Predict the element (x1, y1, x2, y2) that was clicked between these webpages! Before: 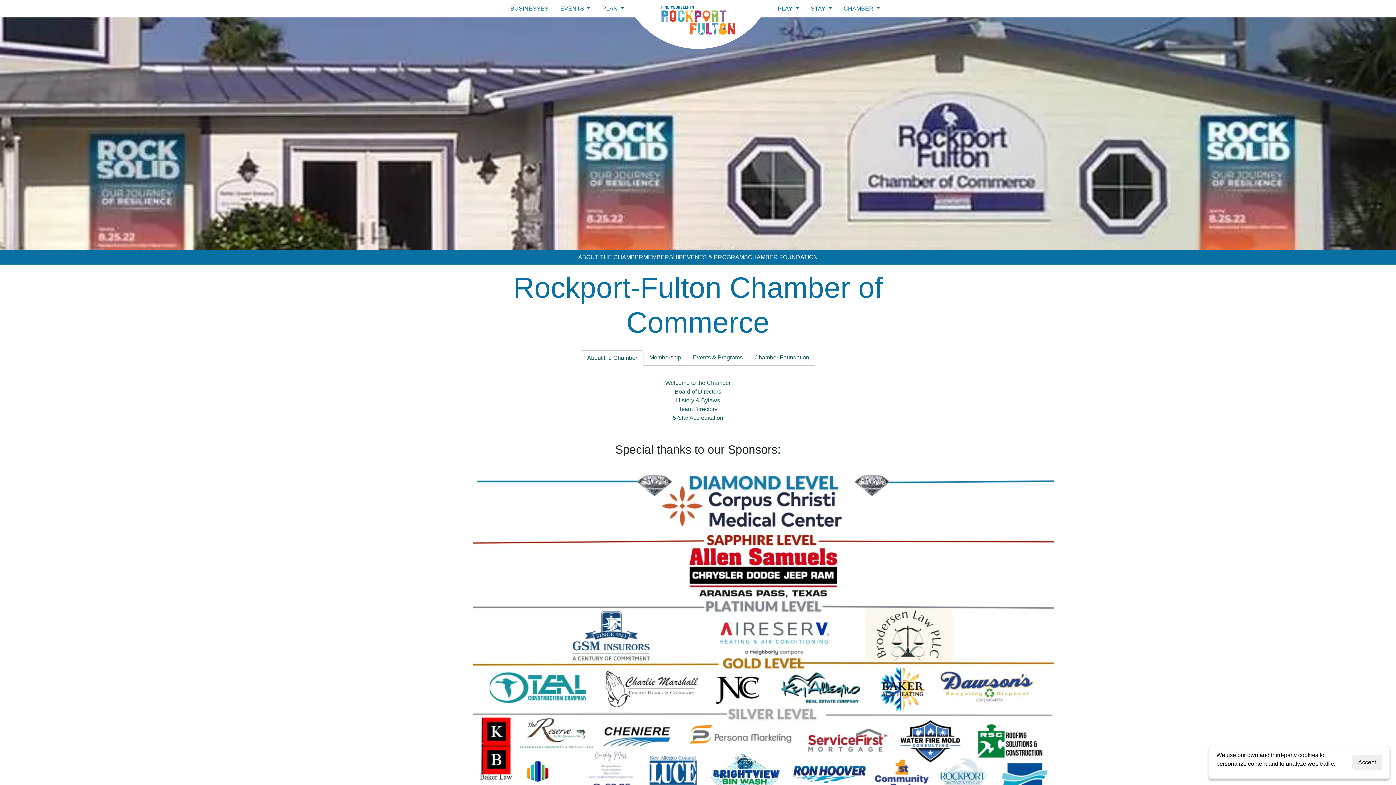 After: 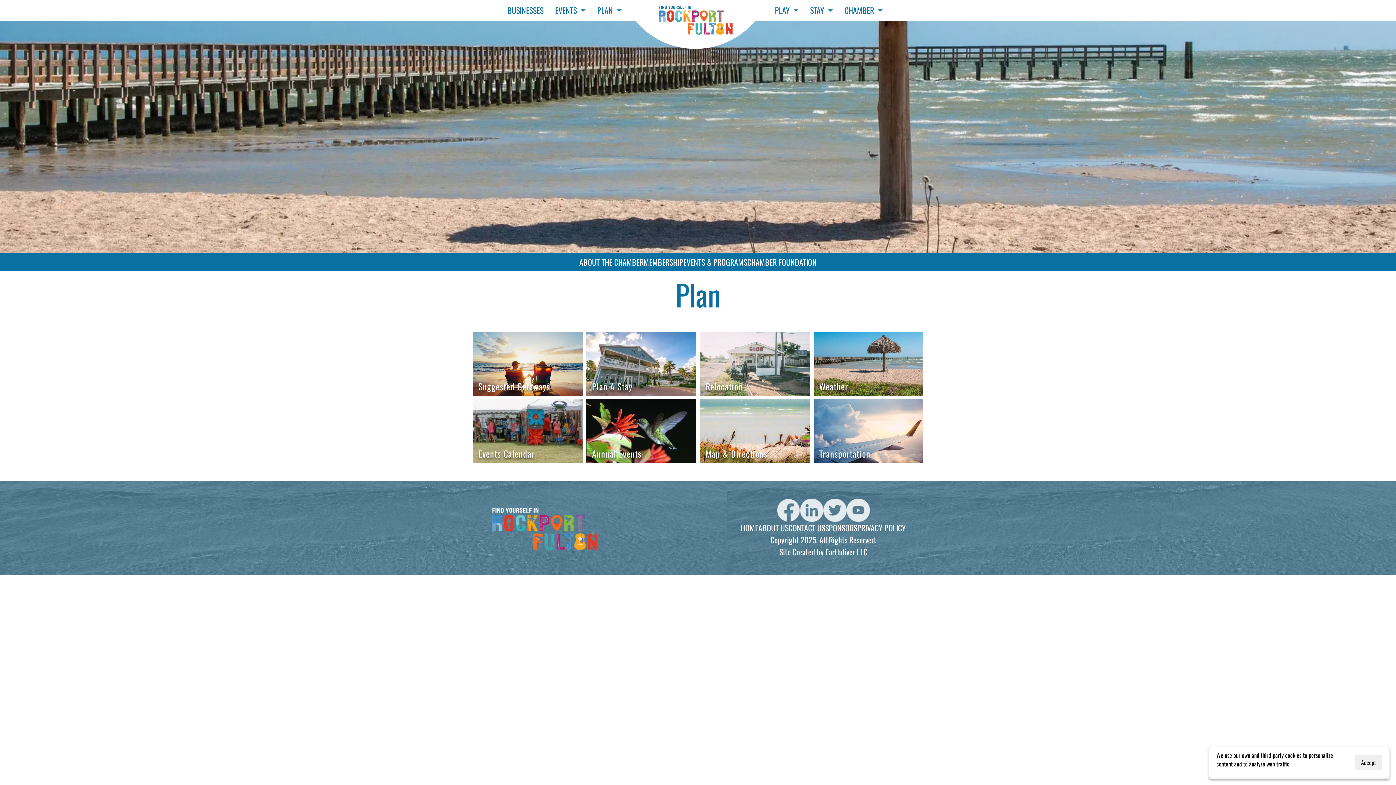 Action: label: PLAN  bbox: (599, 1, 627, 16)